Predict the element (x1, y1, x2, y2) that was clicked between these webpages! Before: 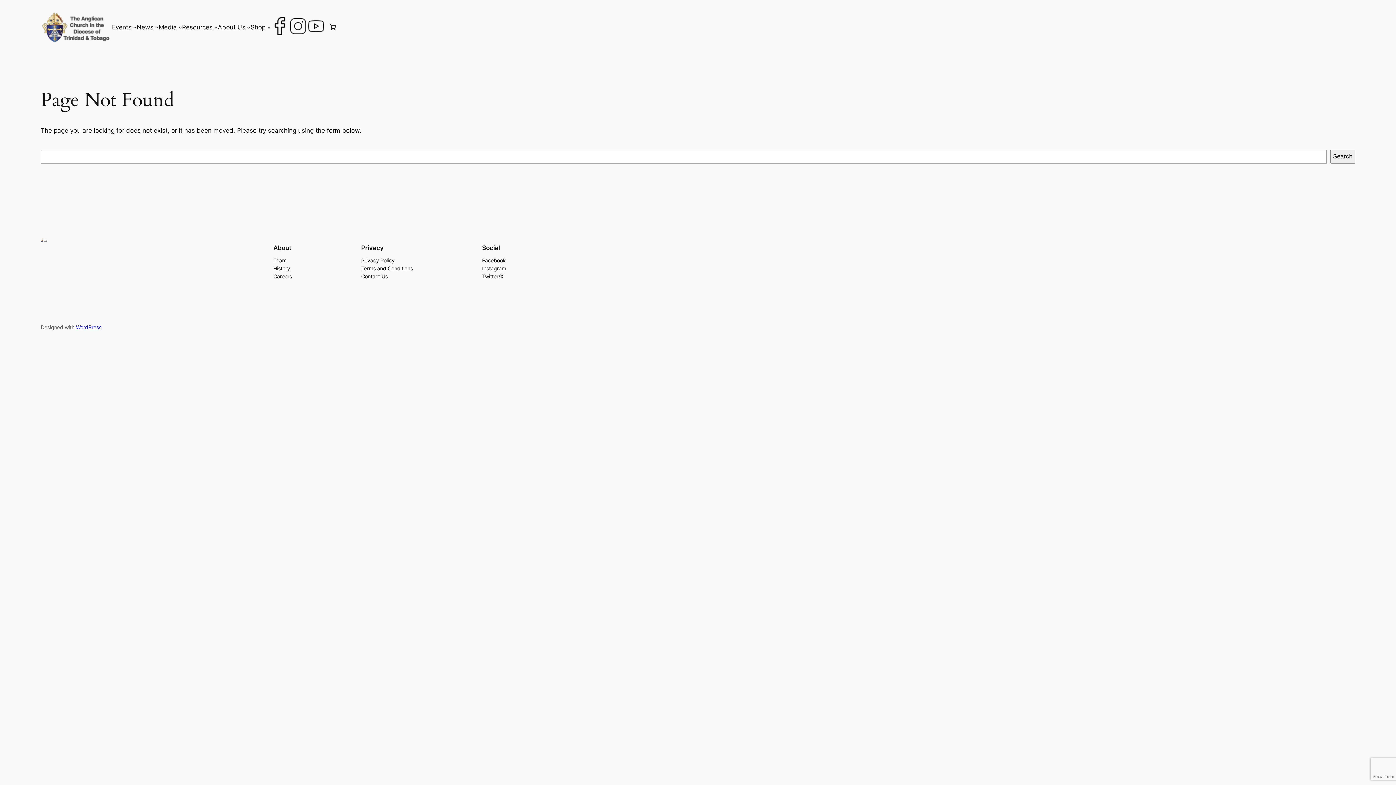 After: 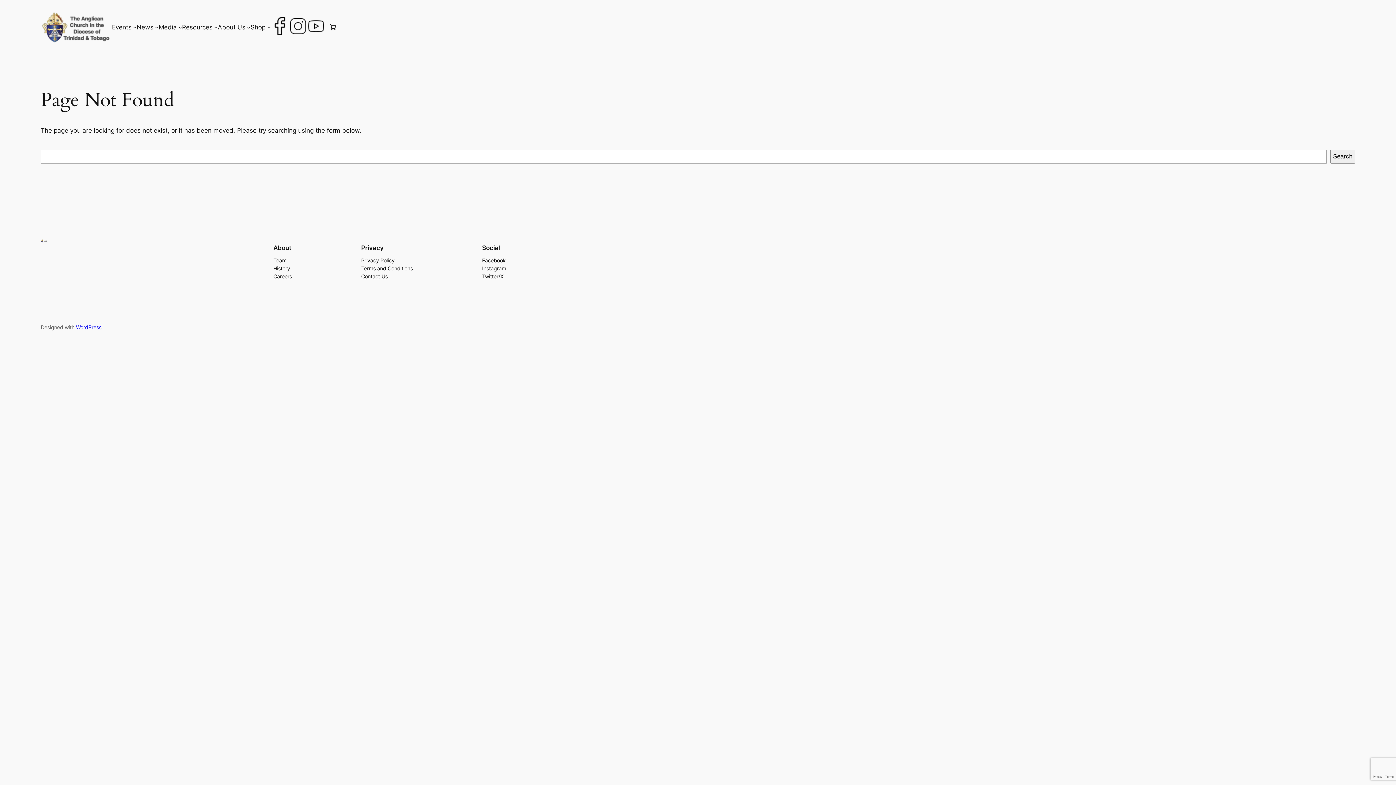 Action: label: Twitter/X bbox: (482, 272, 503, 280)